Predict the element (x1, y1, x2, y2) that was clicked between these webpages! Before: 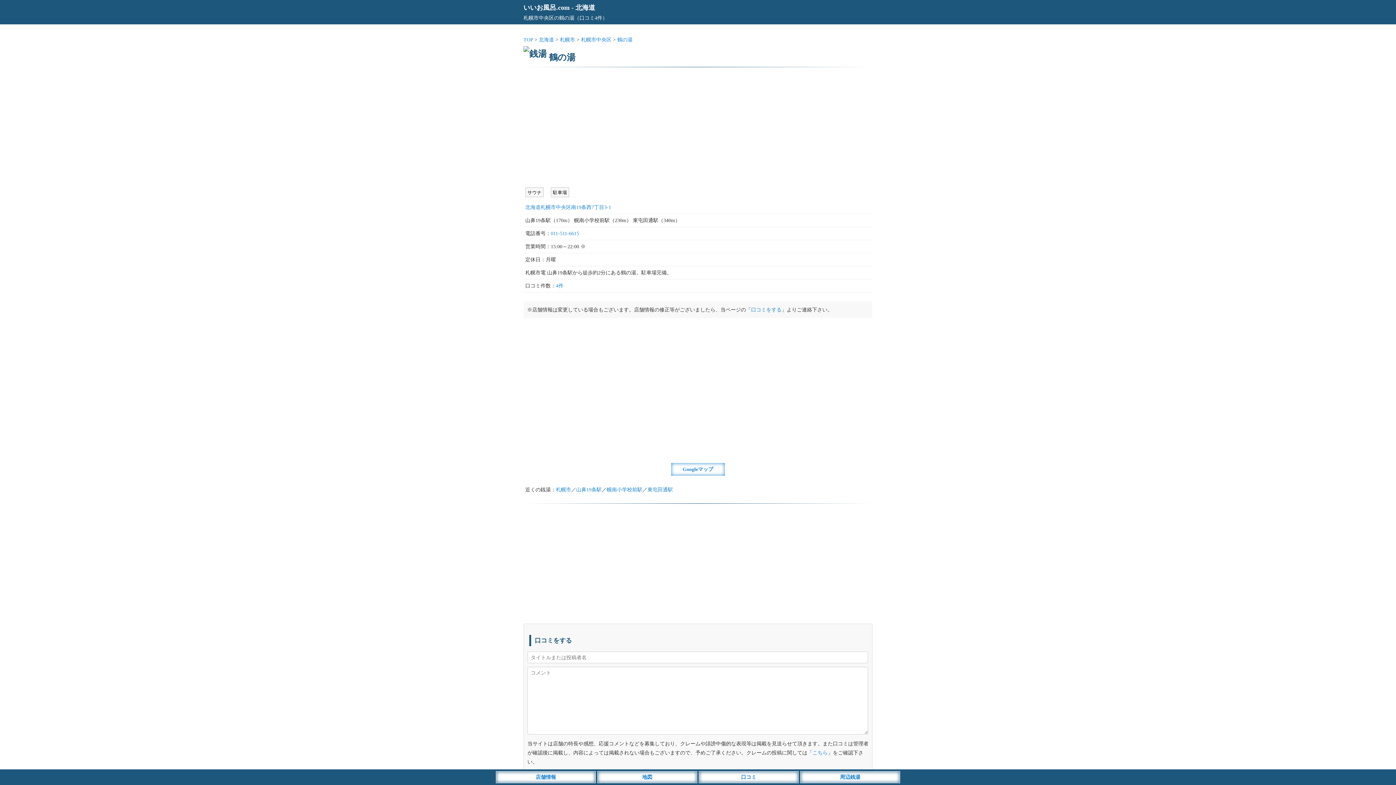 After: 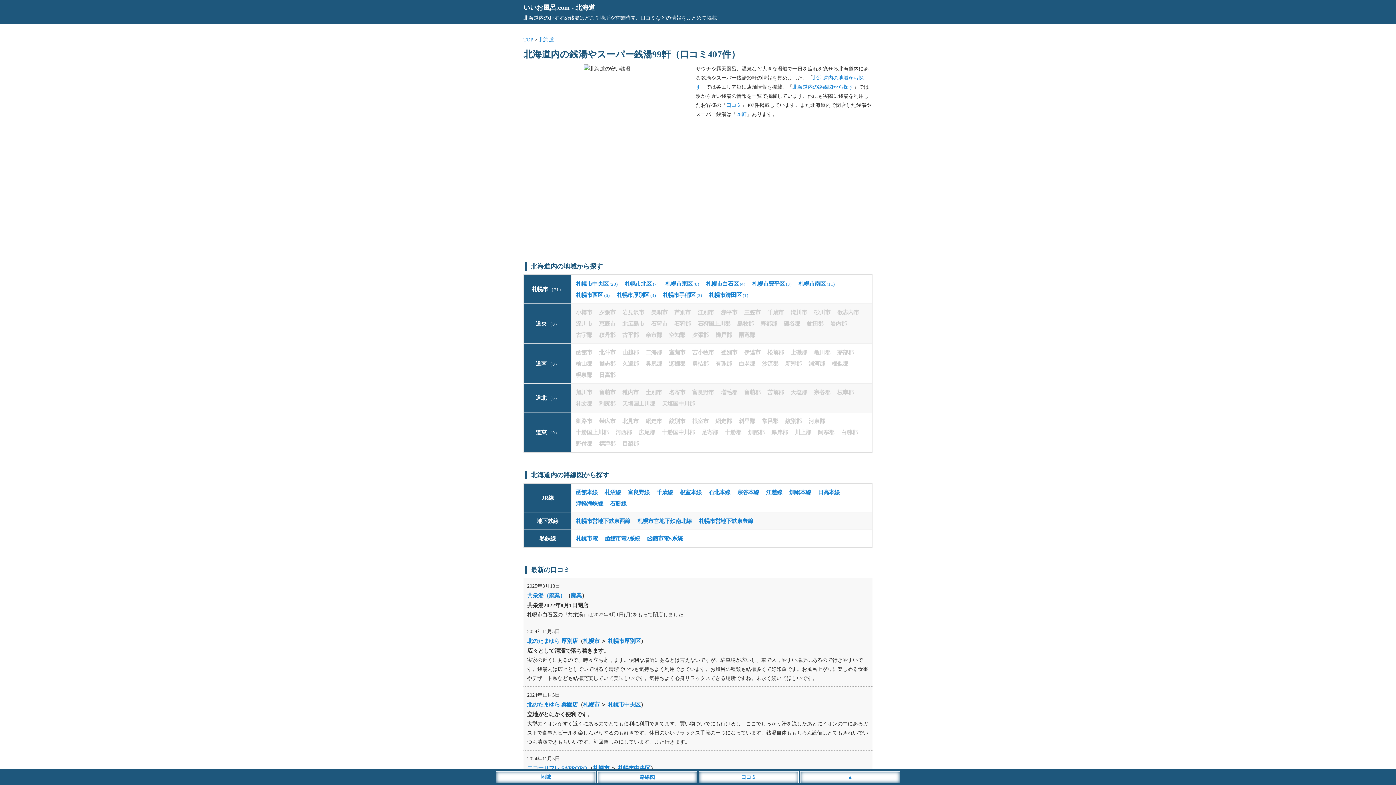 Action: label: 北海道 bbox: (538, 37, 554, 42)